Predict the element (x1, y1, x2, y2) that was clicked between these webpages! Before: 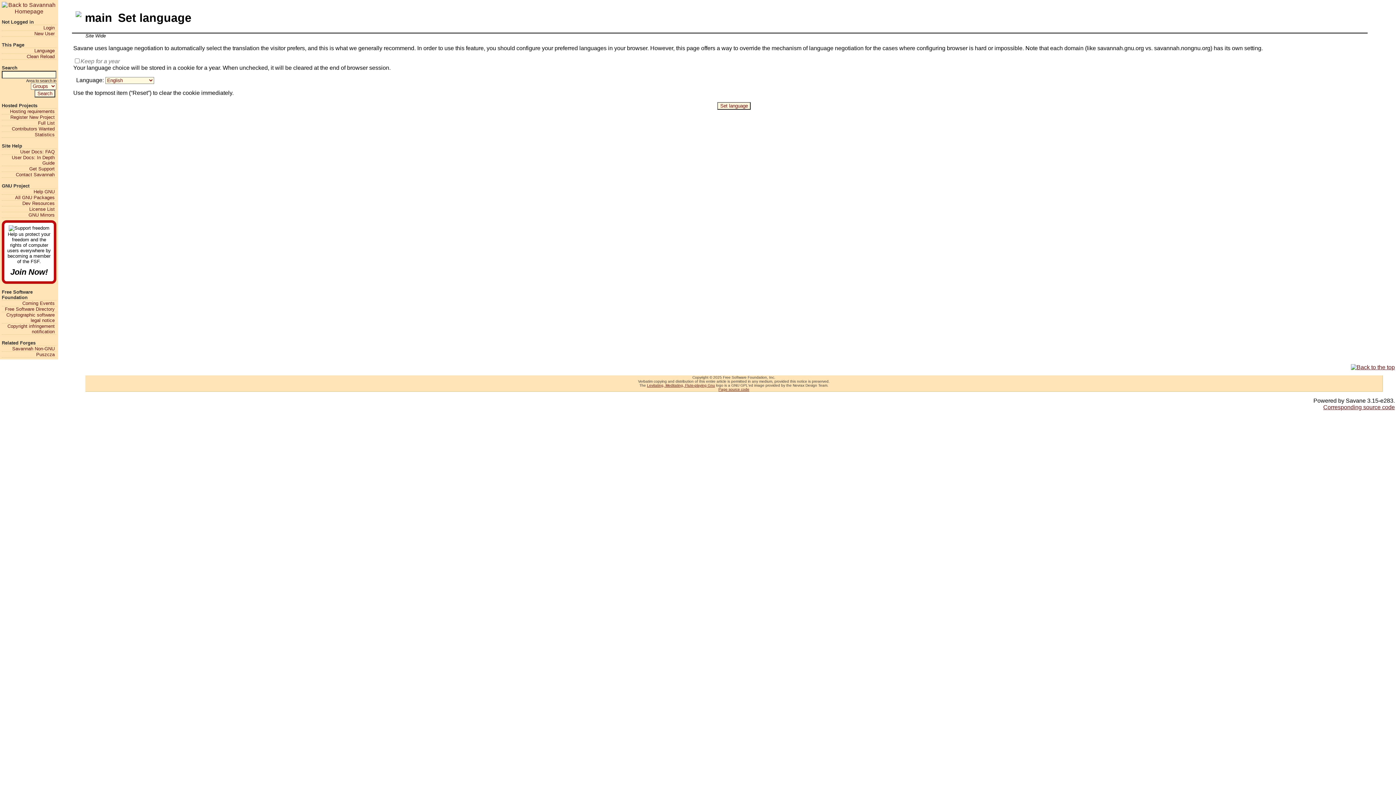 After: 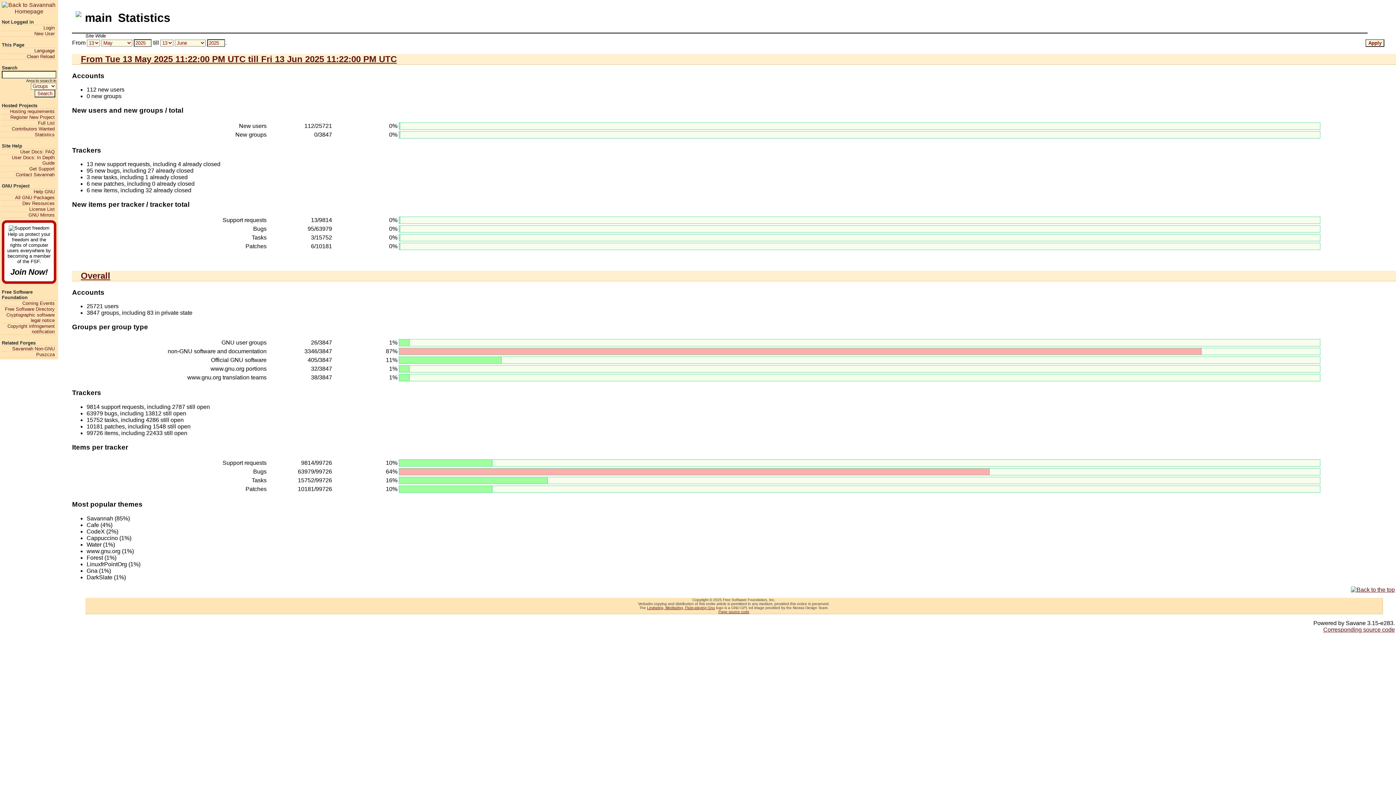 Action: bbox: (1, 131, 54, 137) label: Statistics